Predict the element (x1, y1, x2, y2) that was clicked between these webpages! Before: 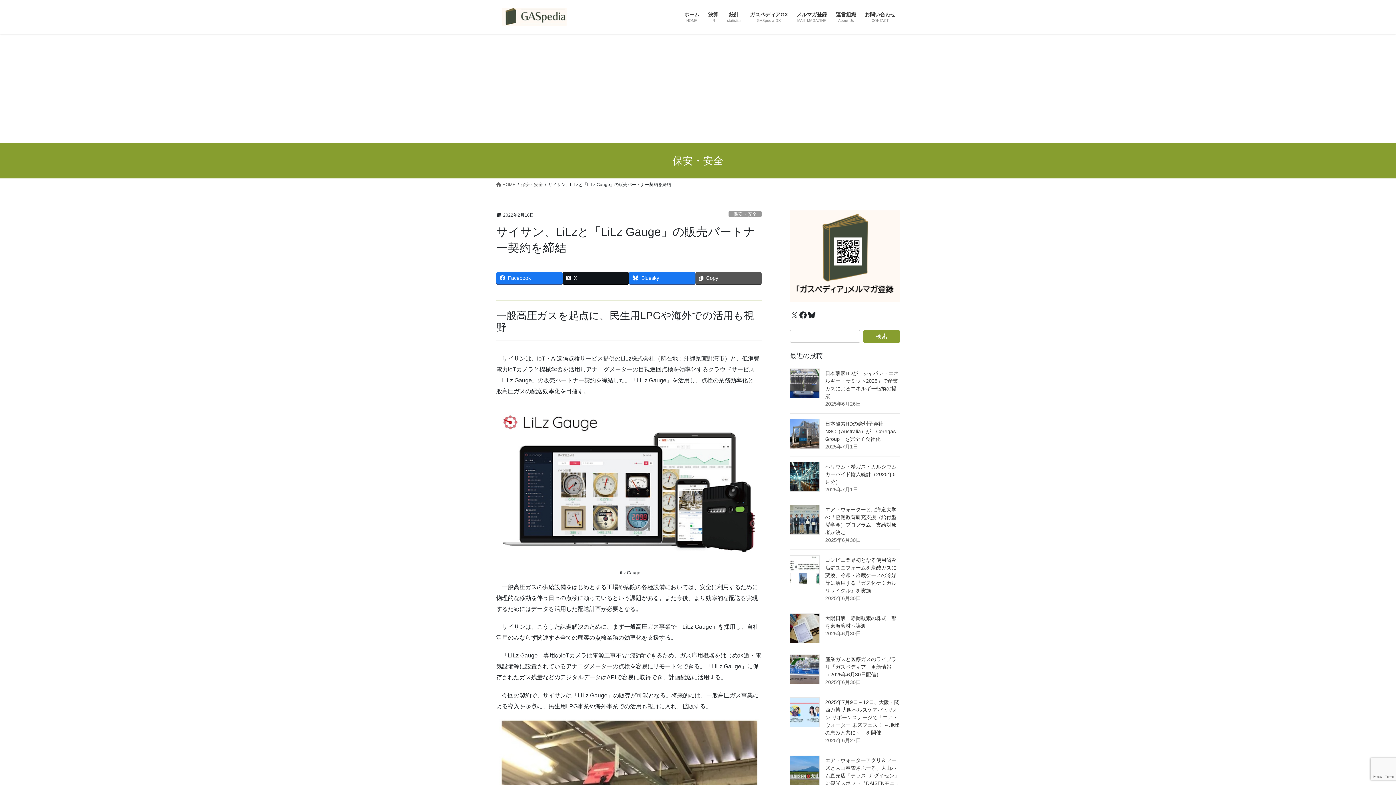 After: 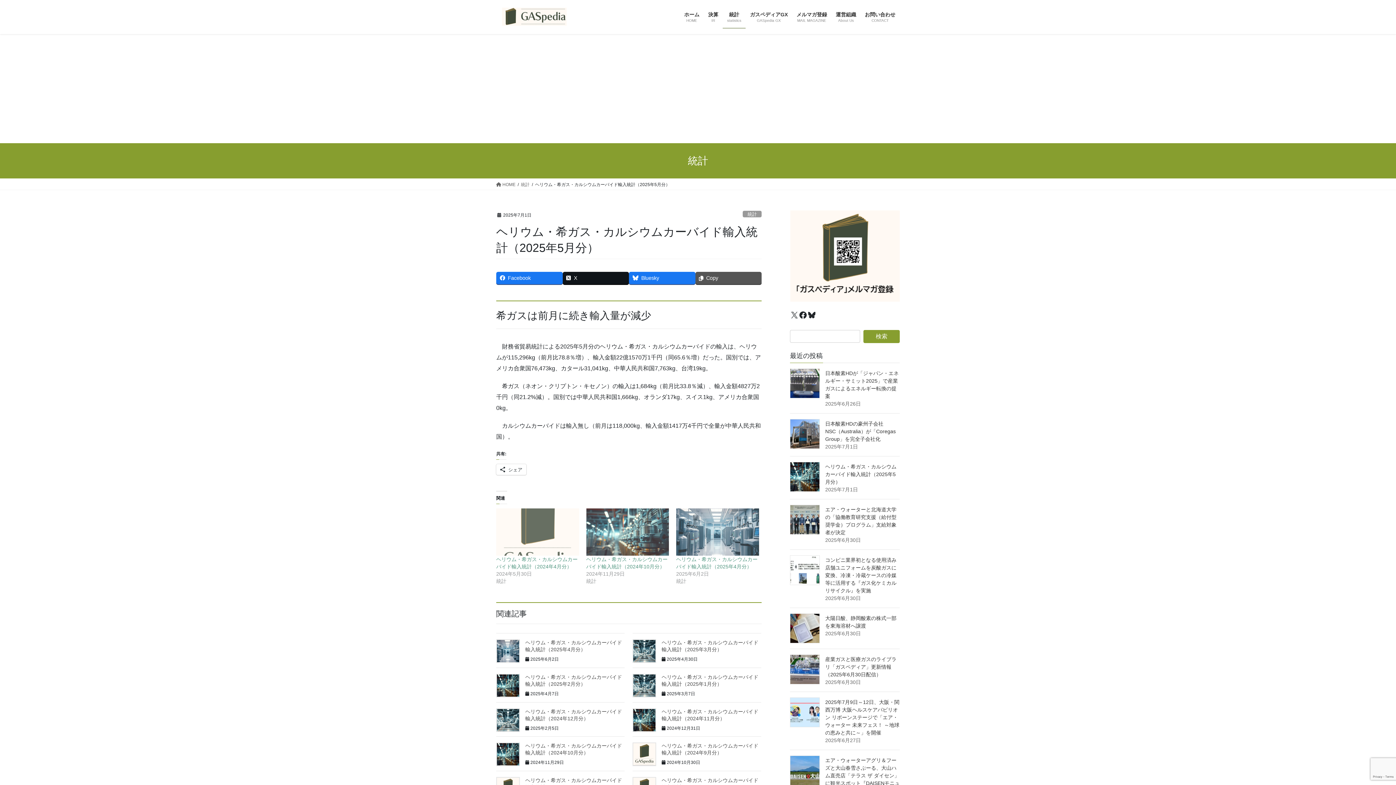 Action: label: ヘリウム・希ガス・カルシウムカーバイド輸入統計（2025年5月分） bbox: (825, 463, 896, 485)